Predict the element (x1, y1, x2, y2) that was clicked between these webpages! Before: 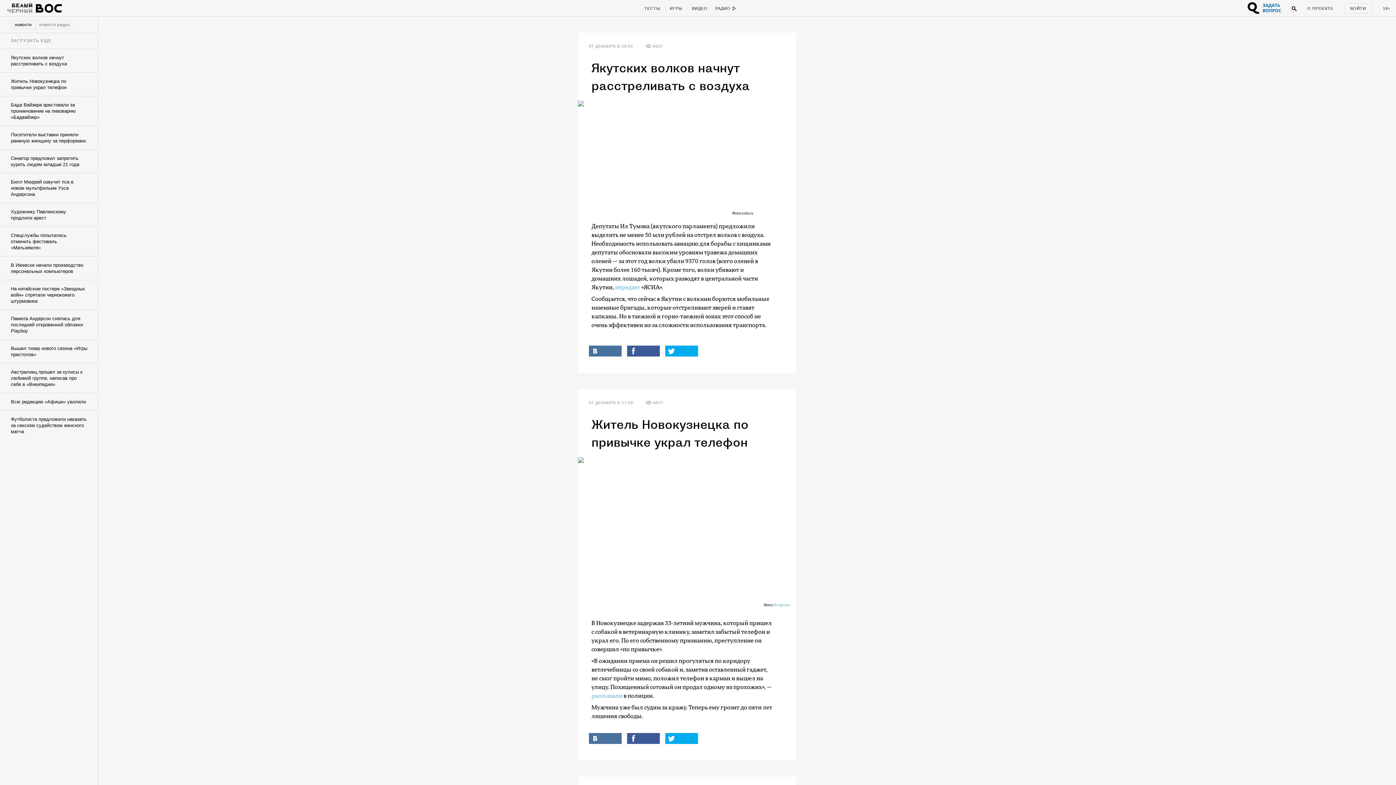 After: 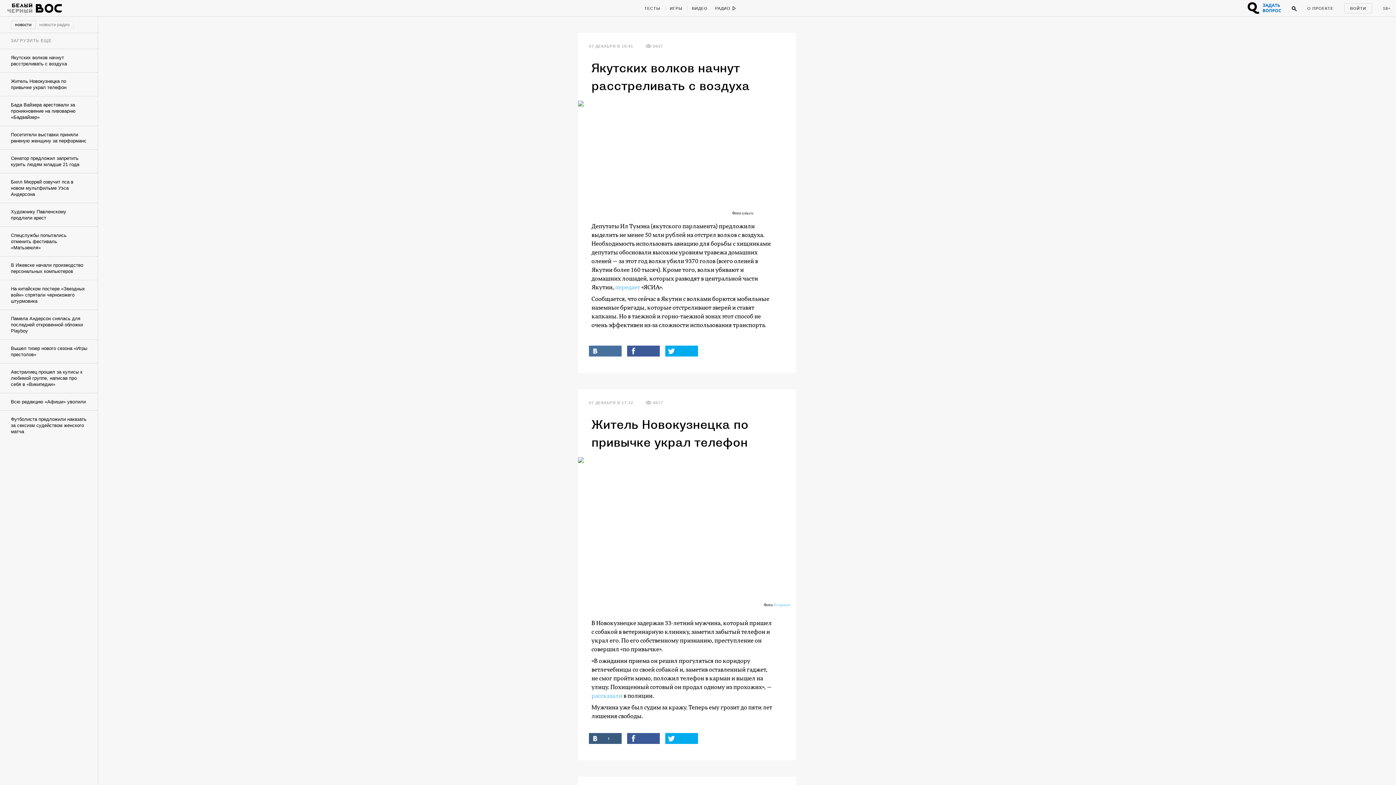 Action: bbox: (589, 733, 621, 744)